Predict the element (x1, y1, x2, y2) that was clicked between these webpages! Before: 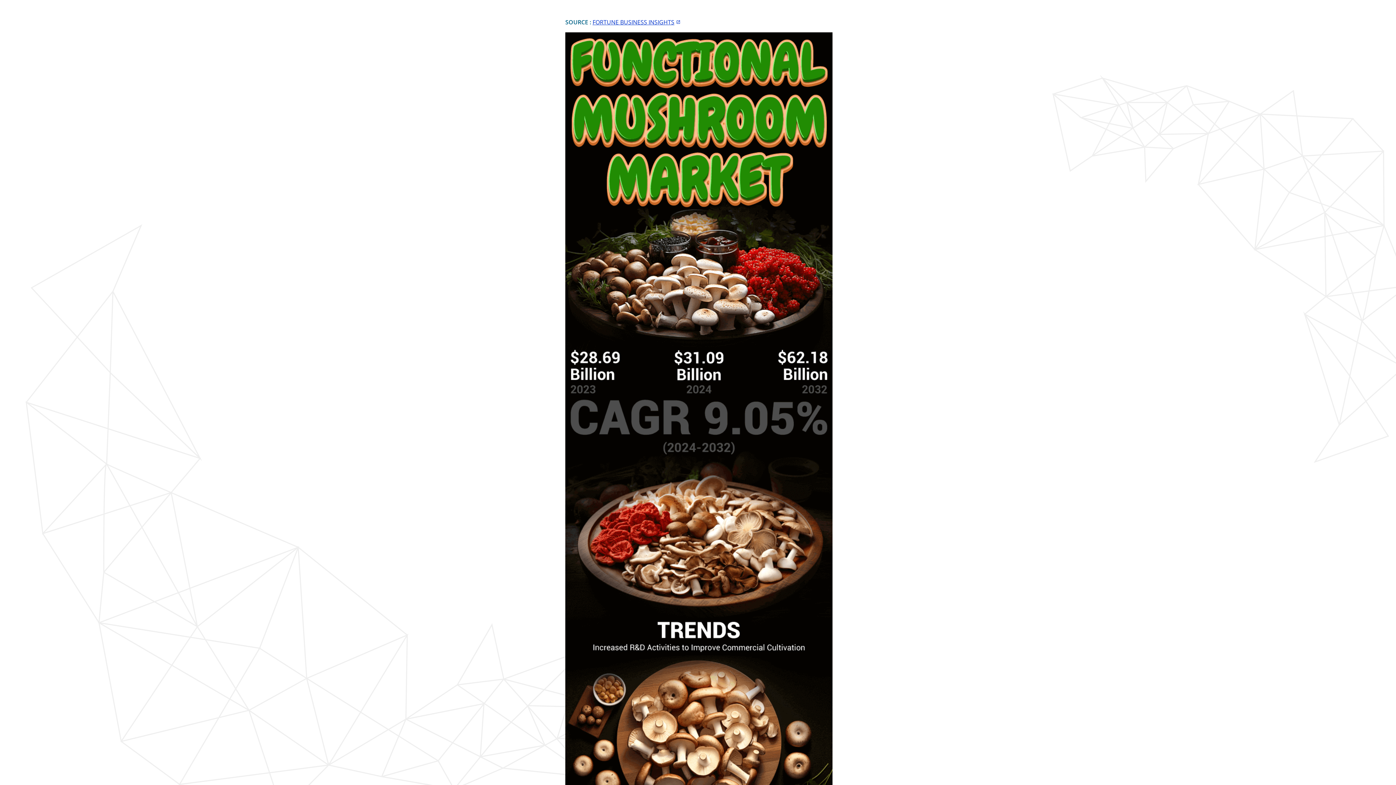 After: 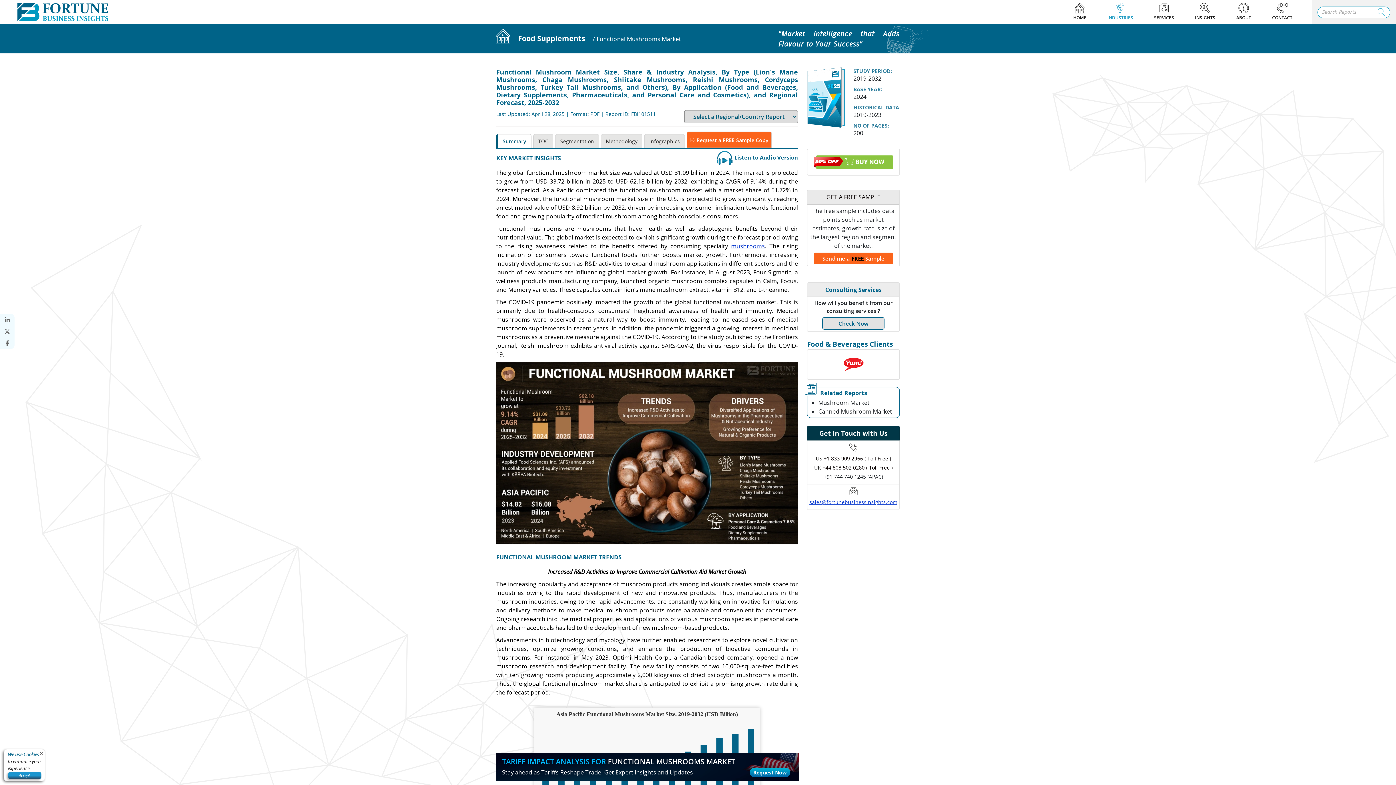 Action: bbox: (592, 18, 682, 26) label: FORTUNE BUSINESS INSIGHTS